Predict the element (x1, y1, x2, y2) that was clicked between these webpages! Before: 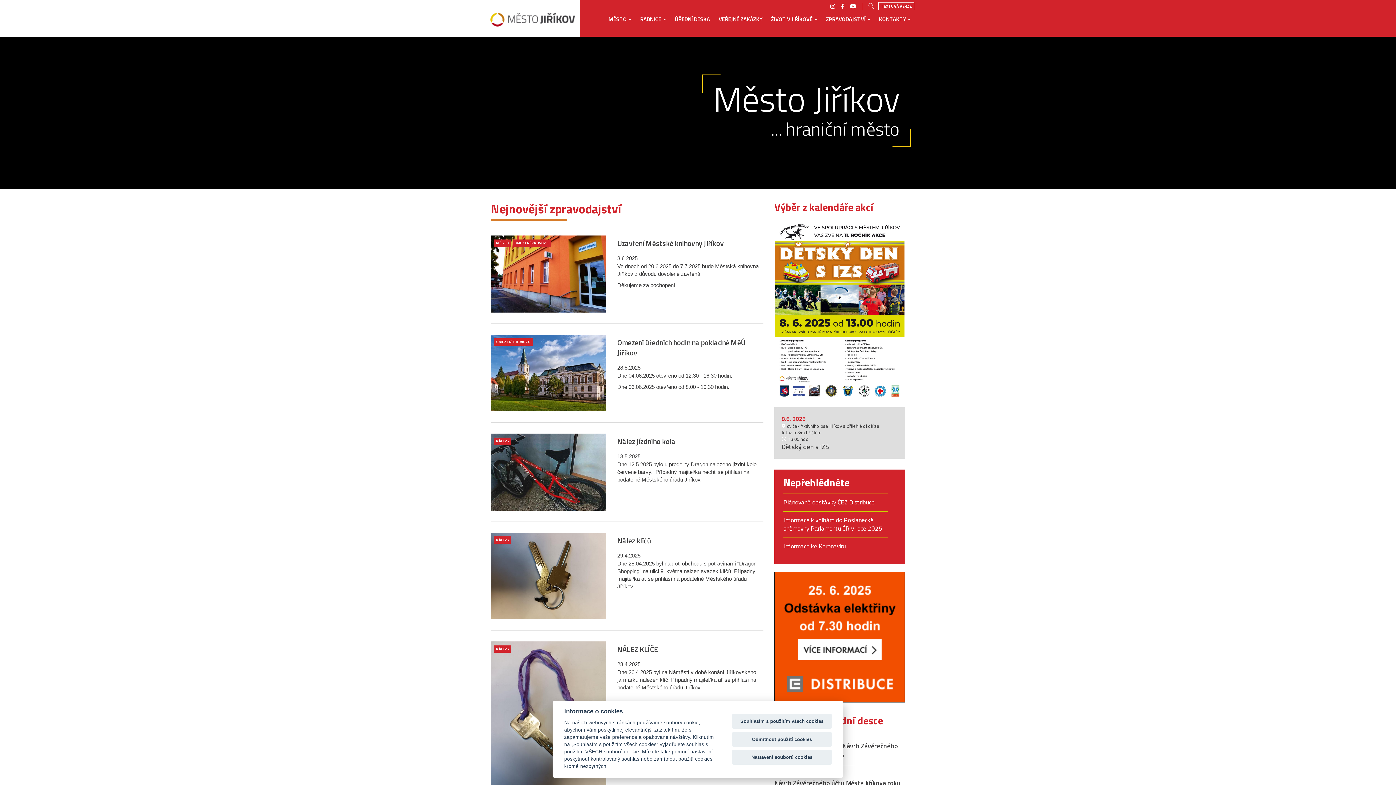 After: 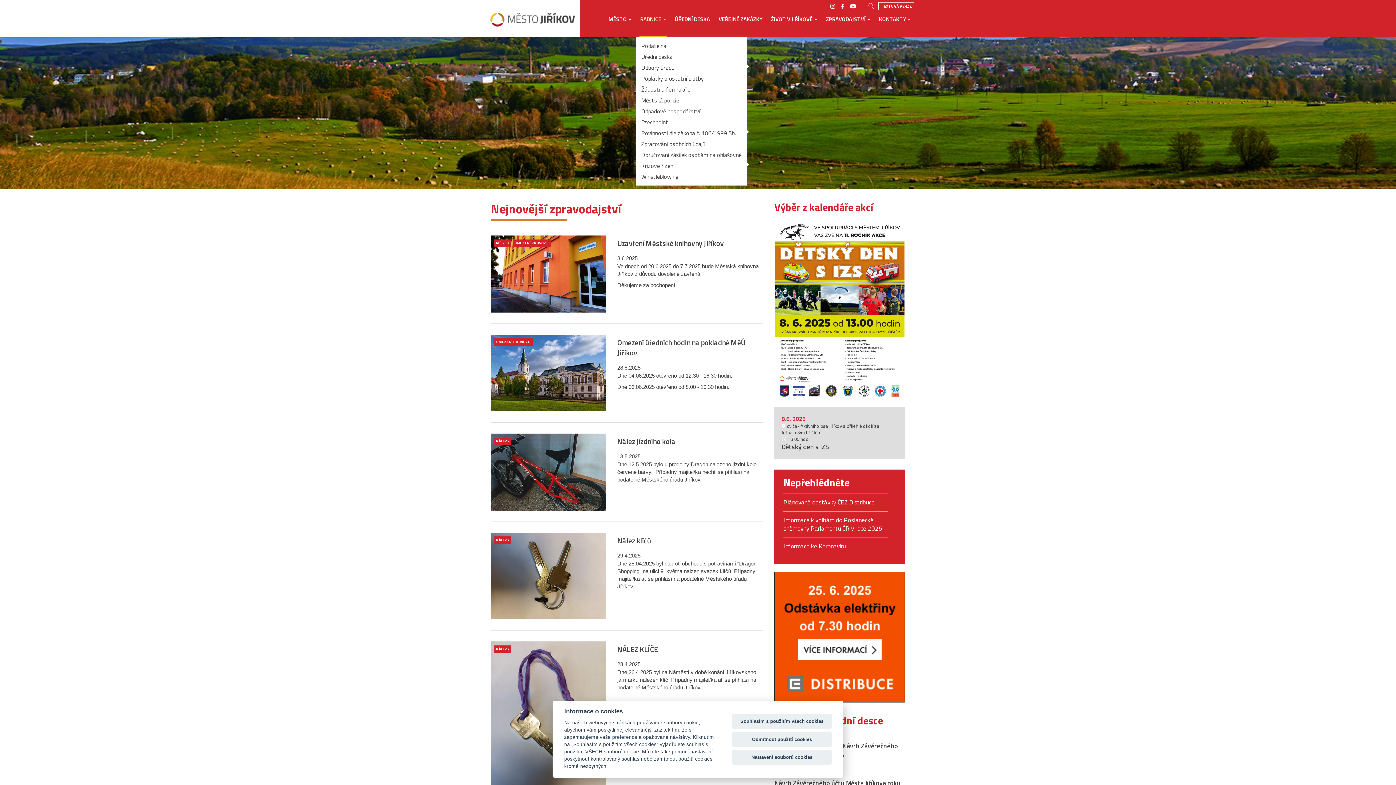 Action: bbox: (636, 11, 670, 36) label: RADNICE